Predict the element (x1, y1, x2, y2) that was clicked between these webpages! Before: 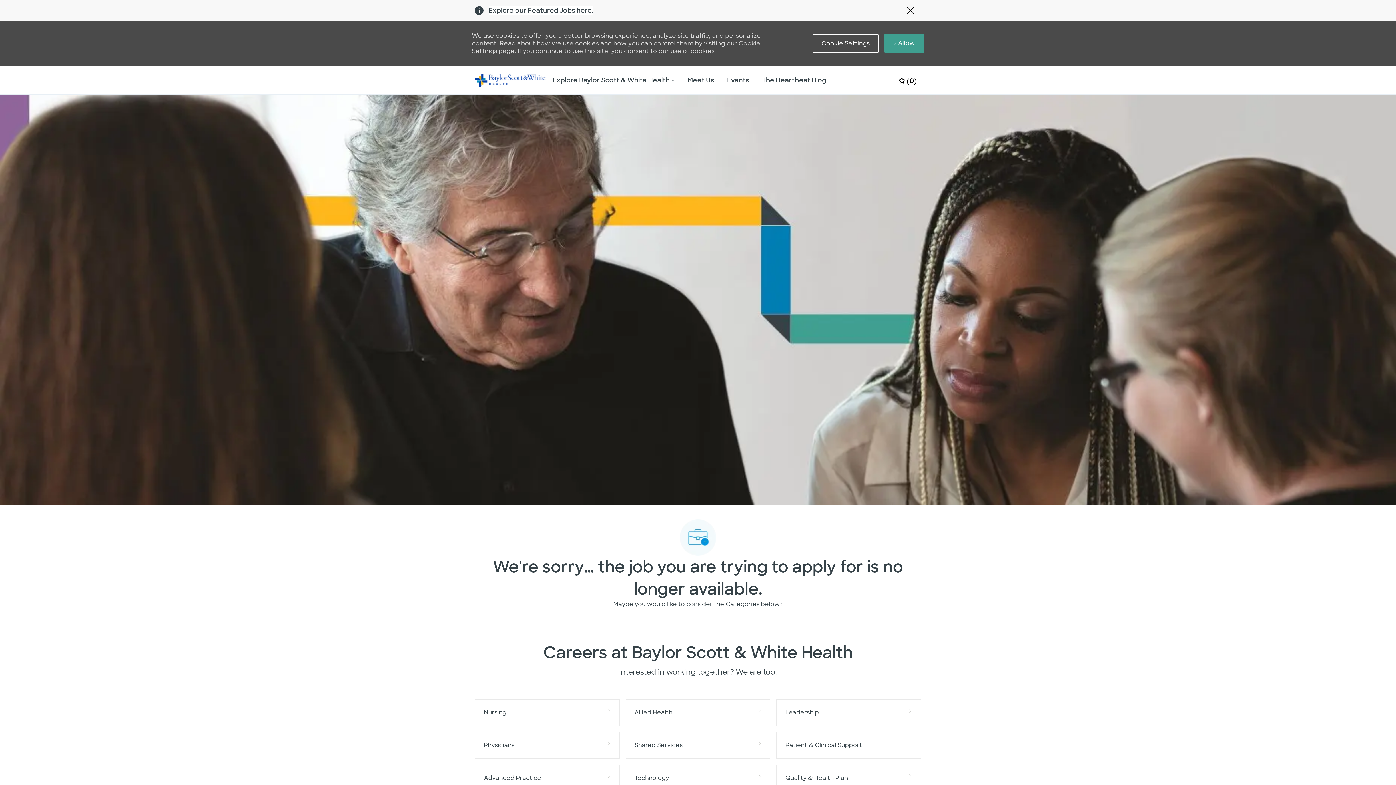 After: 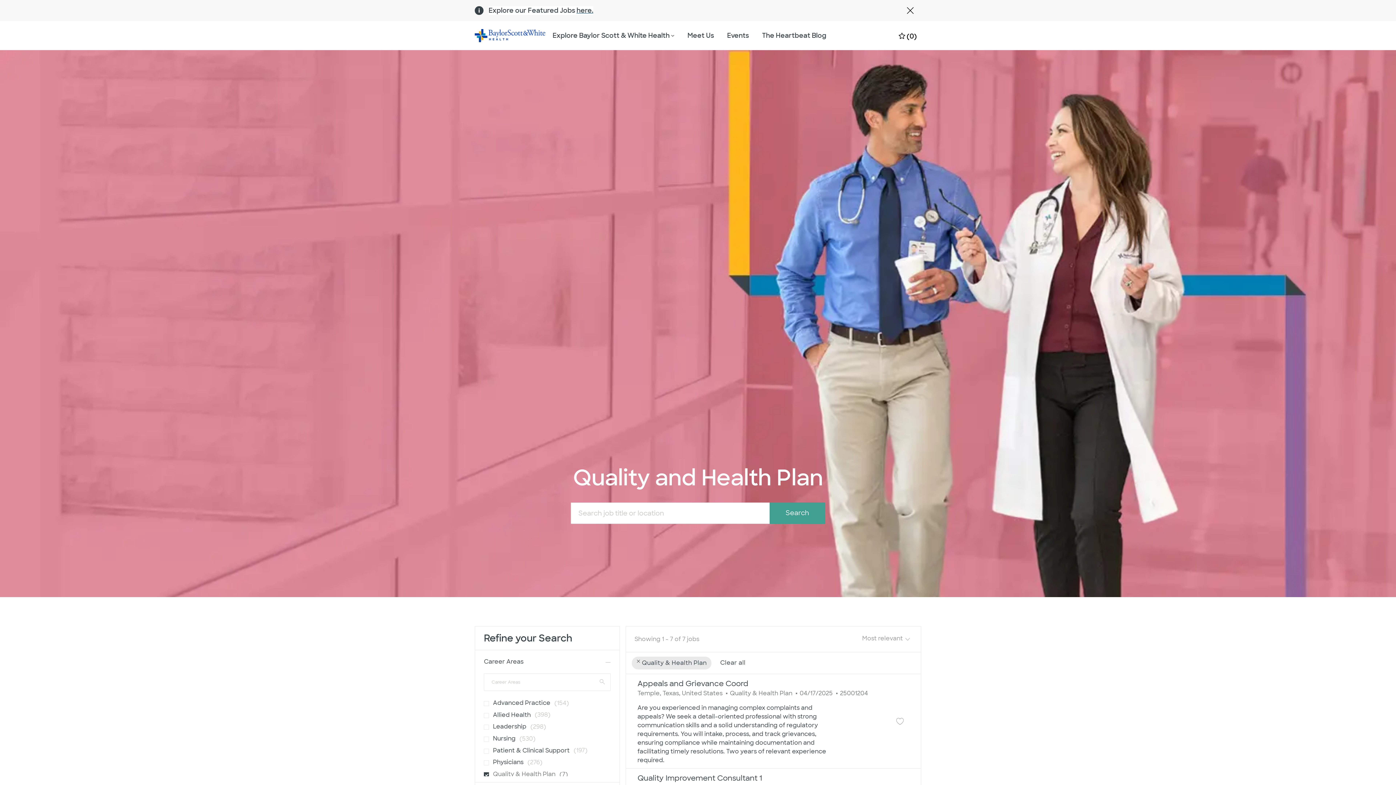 Action: bbox: (474, 764, 582, 791) label: Quality & Health Plan